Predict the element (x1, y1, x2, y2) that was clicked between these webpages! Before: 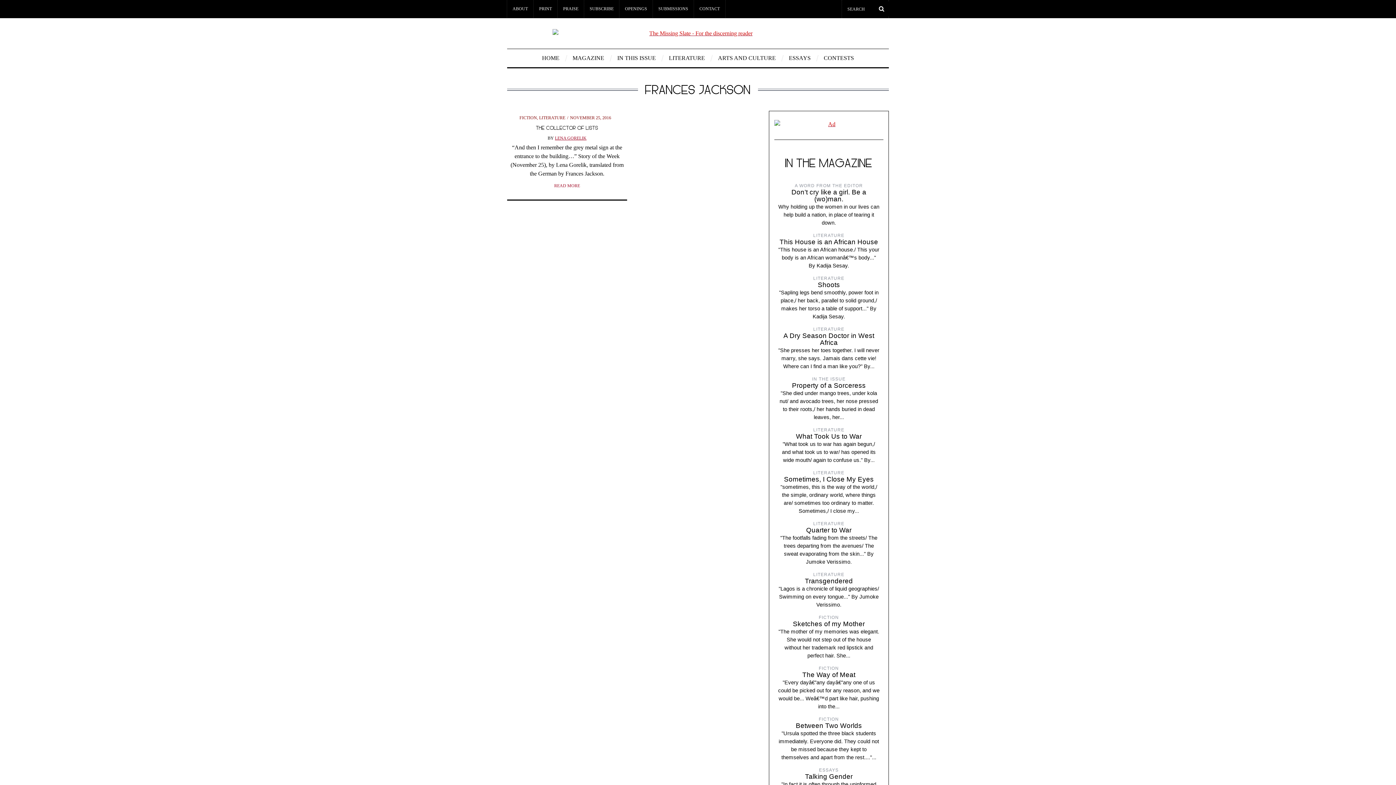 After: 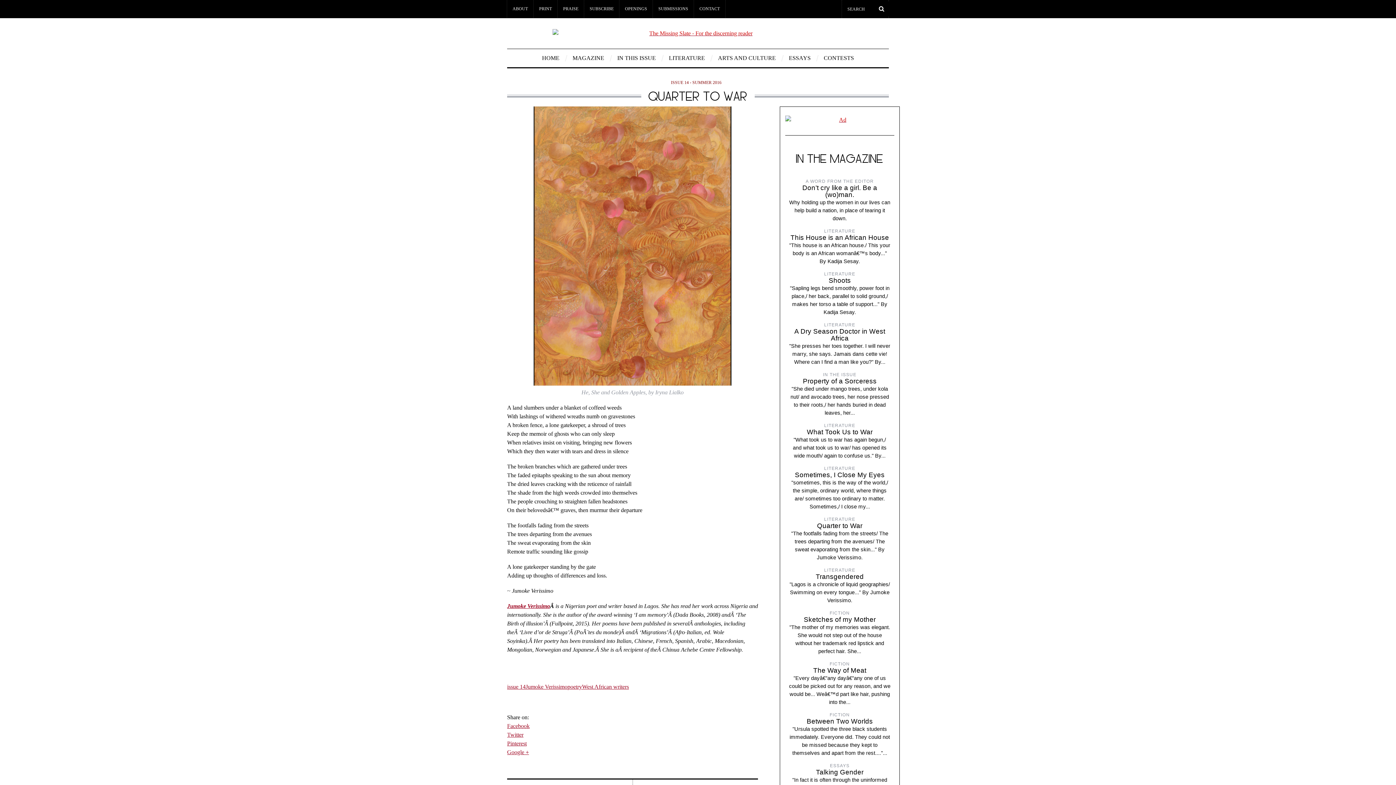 Action: bbox: (806, 526, 851, 534) label: Quarter to War